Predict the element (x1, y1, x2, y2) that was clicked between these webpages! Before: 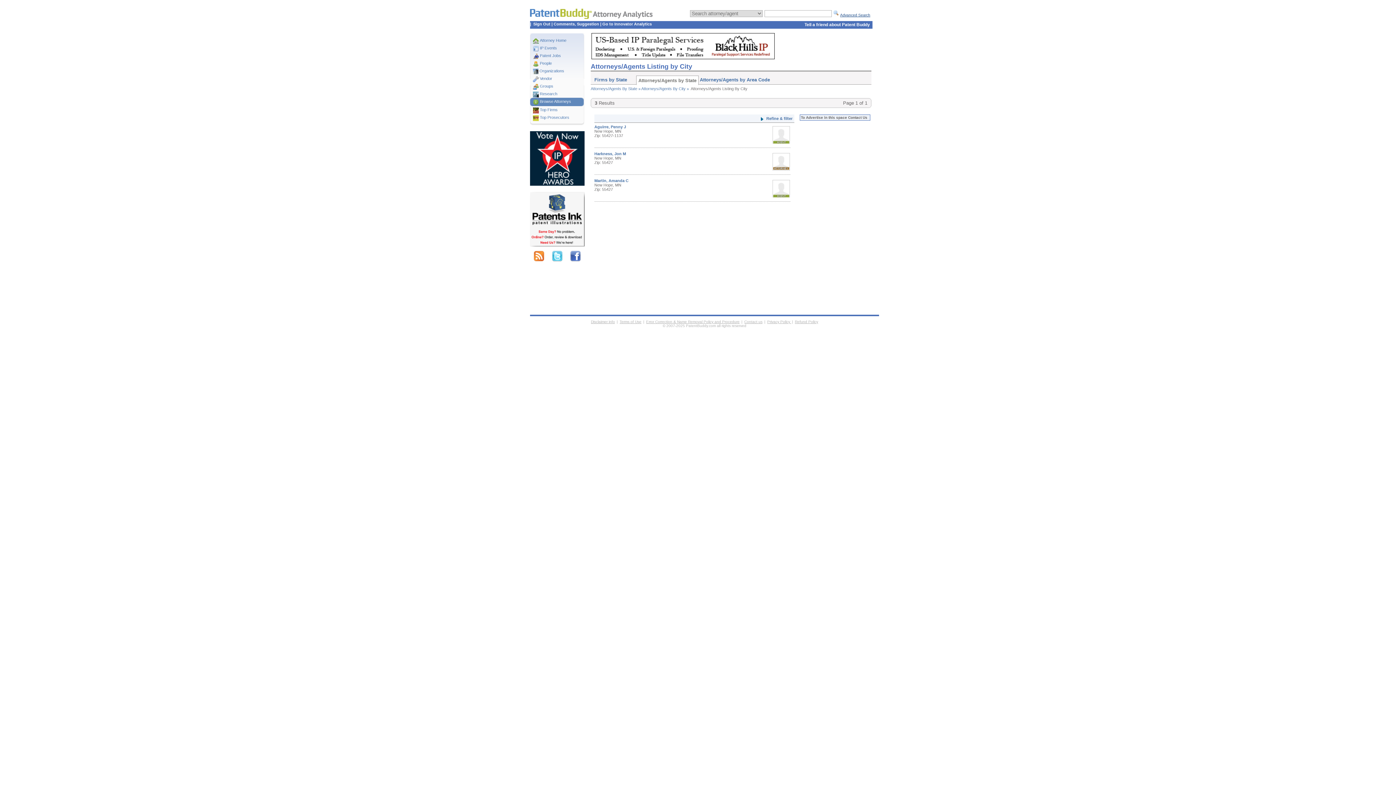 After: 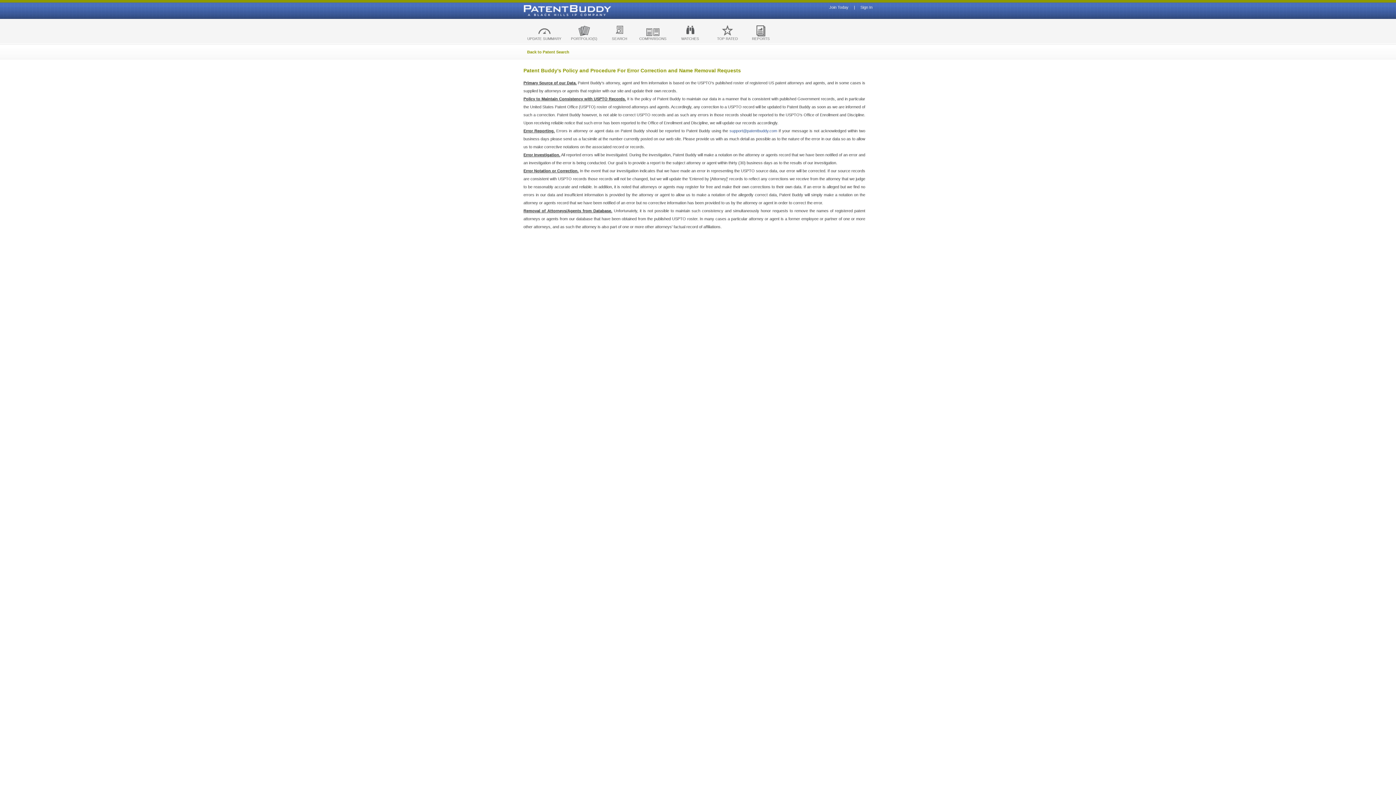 Action: bbox: (645, 320, 740, 324) label: Error Correction & Name Removal Policy and Procedure